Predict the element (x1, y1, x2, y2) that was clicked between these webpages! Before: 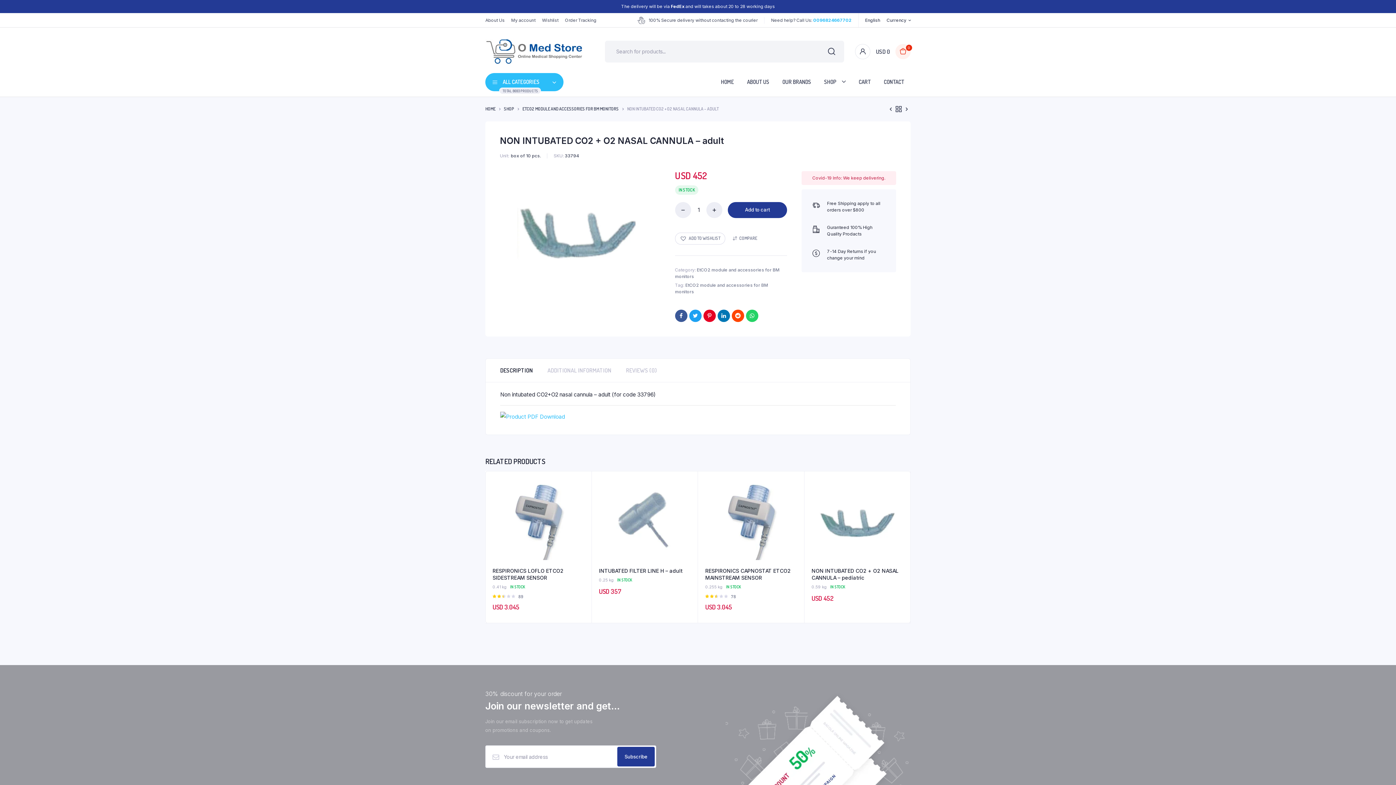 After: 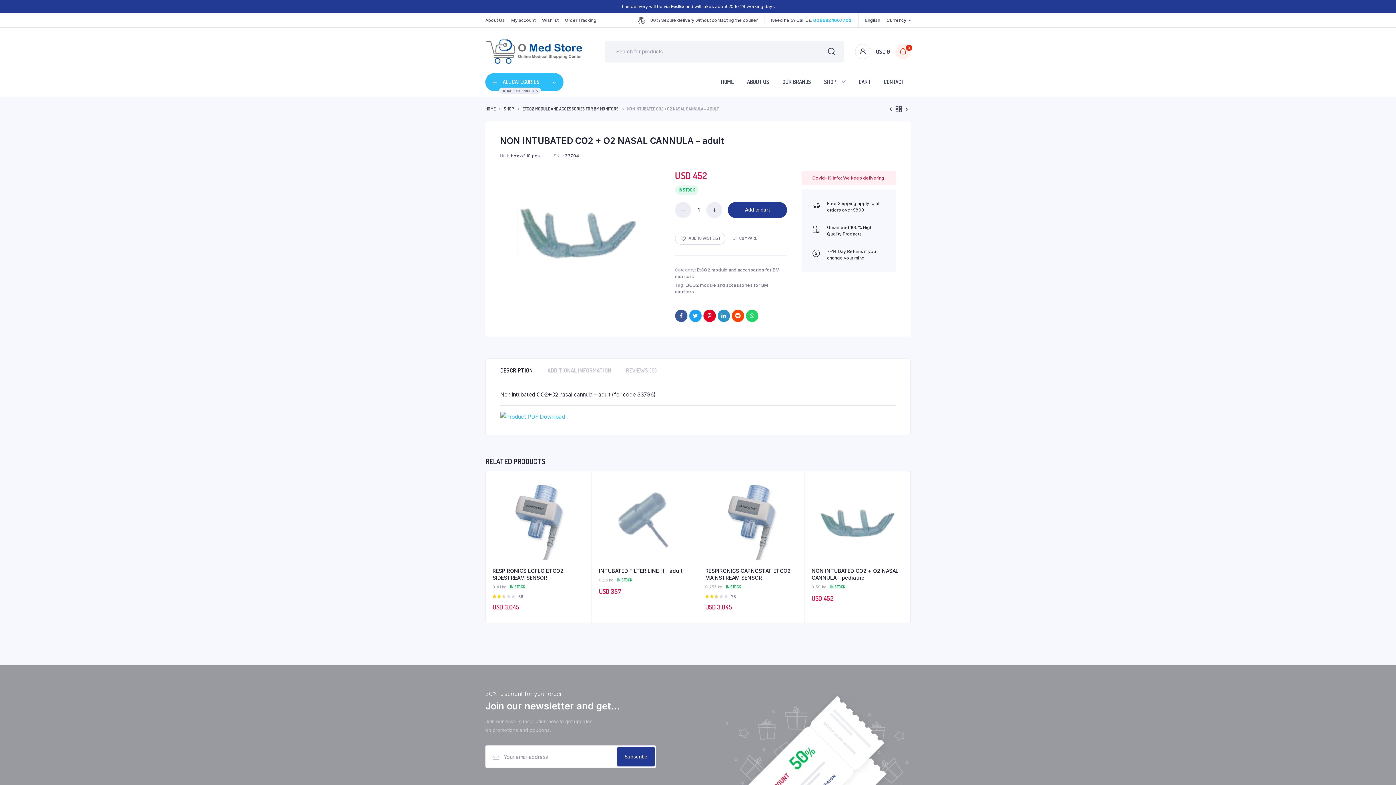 Action: bbox: (717, 309, 730, 322)